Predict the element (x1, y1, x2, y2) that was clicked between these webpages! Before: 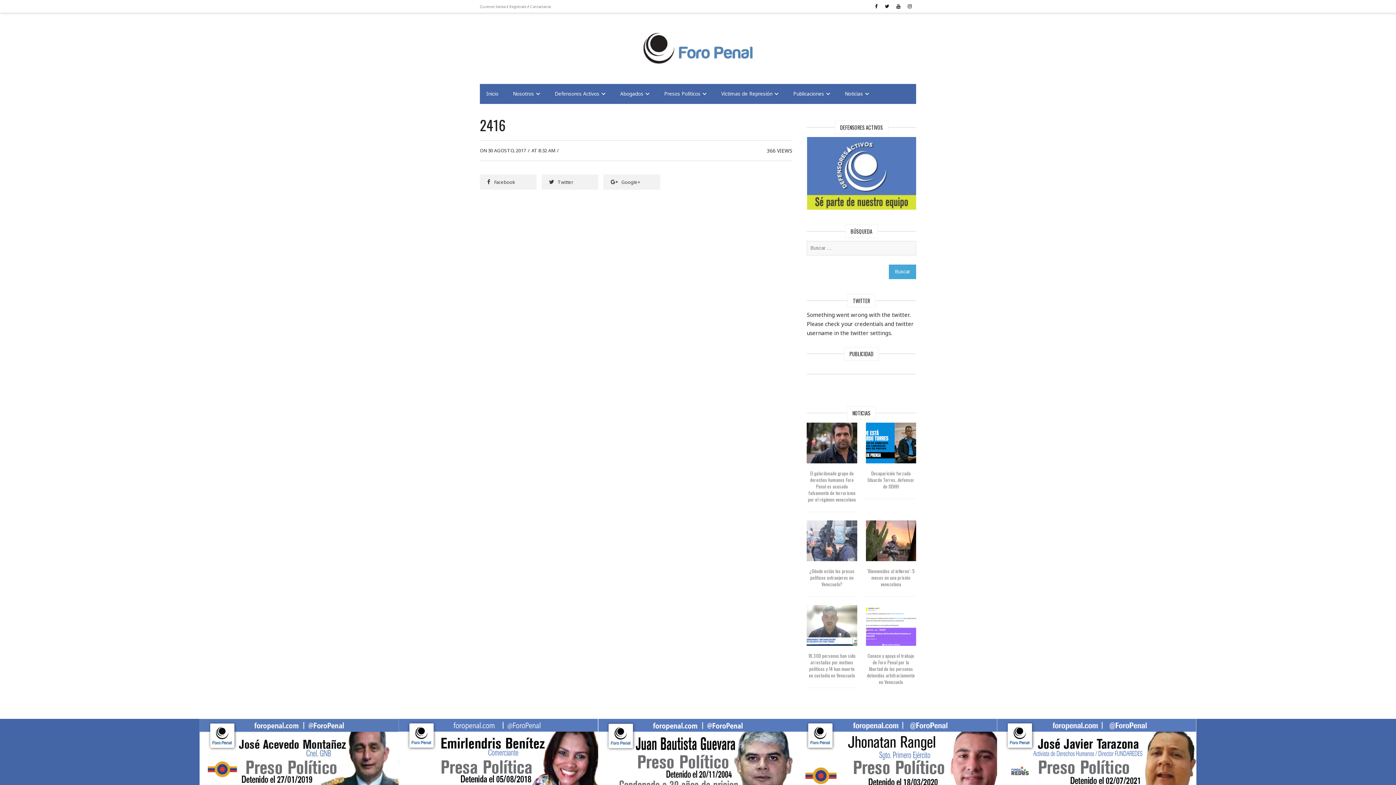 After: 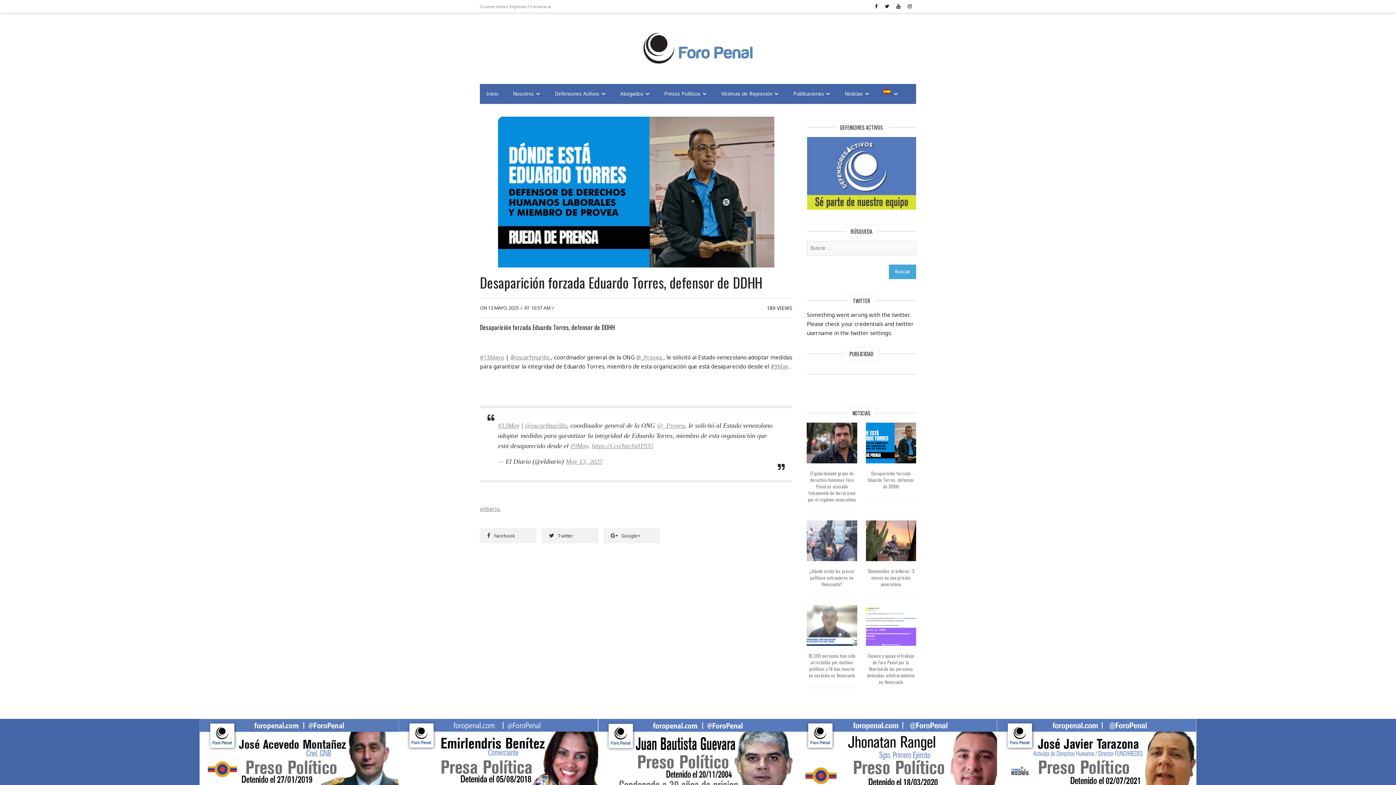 Action: bbox: (867, 469, 914, 490) label: Desaparición forzada Eduardo Torres, defensor de DDHH